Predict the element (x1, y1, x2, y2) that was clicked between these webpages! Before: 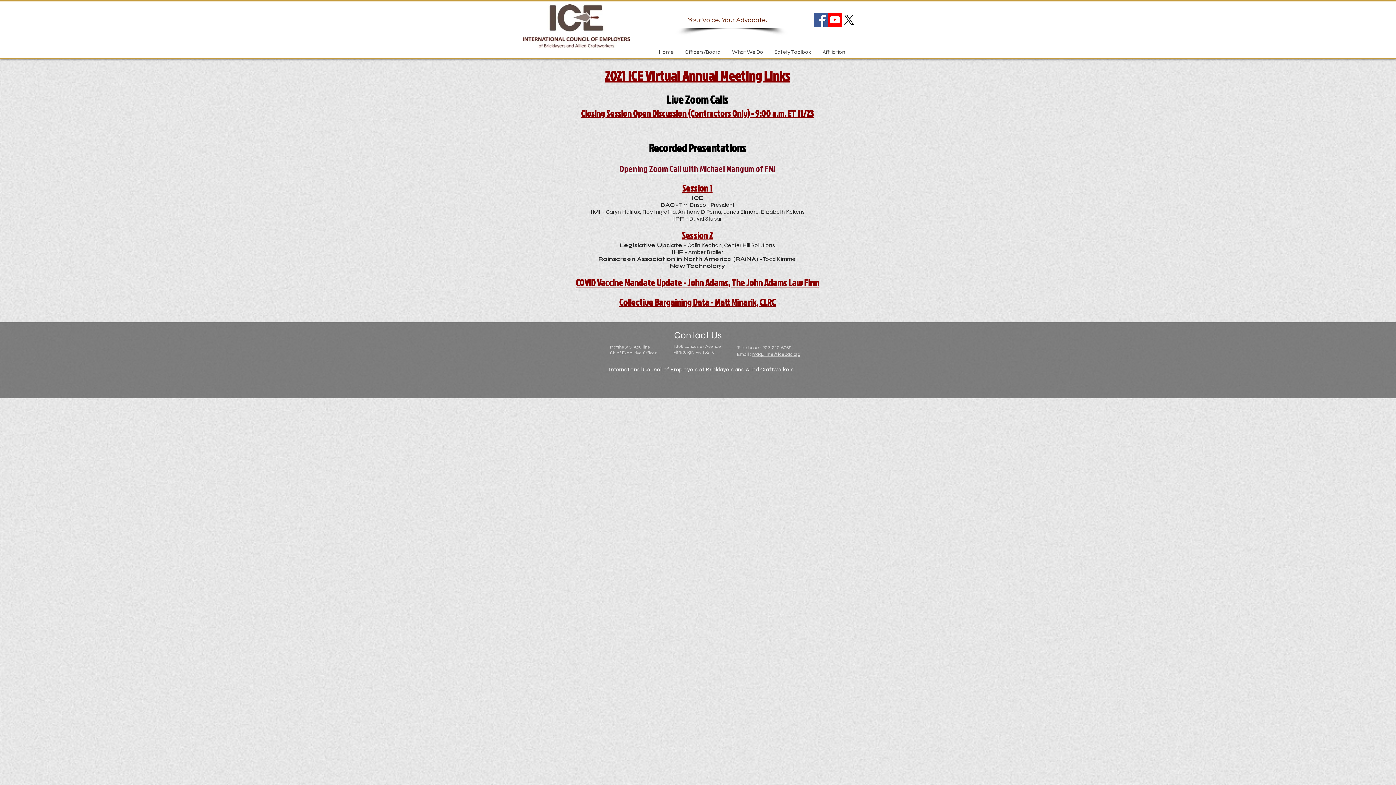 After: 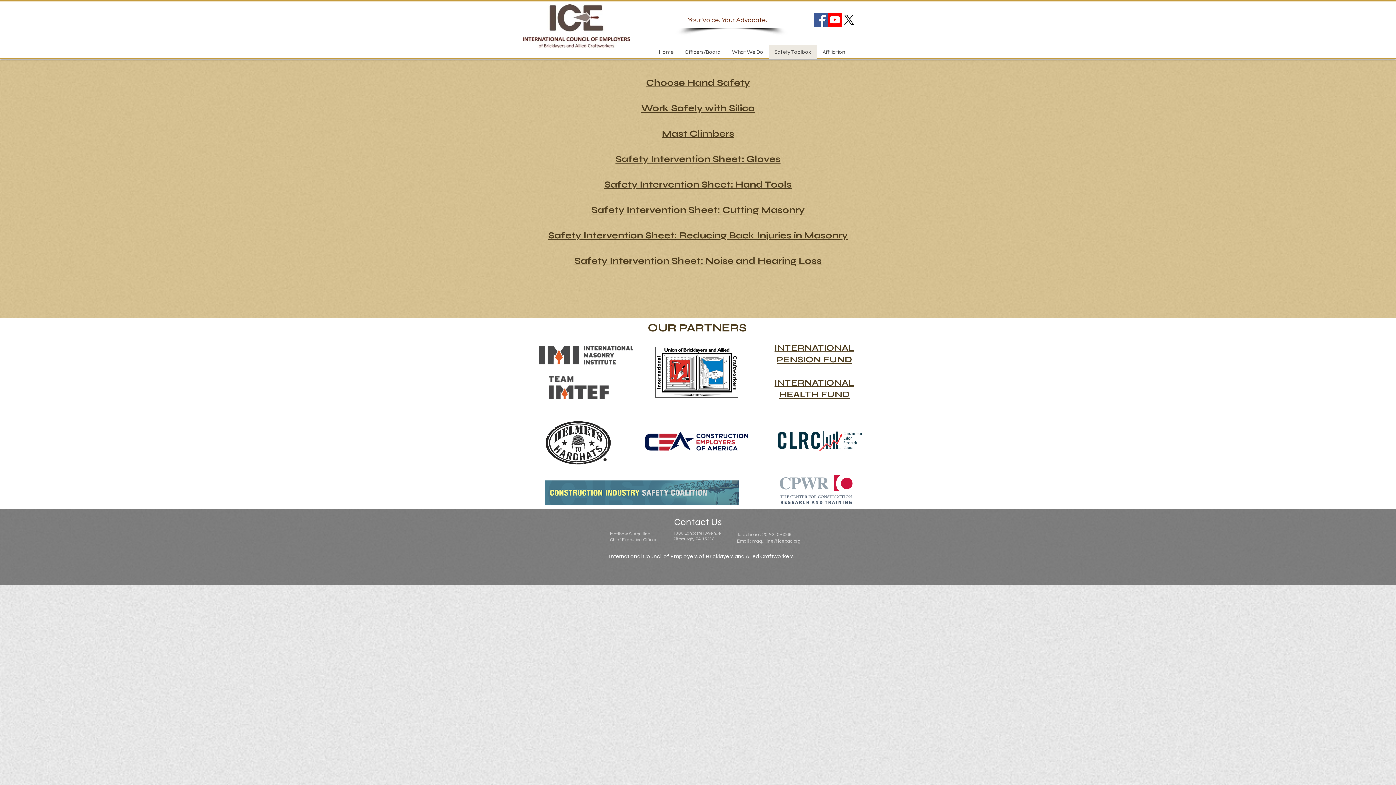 Action: label: Safety Toolbox bbox: (768, 44, 816, 59)